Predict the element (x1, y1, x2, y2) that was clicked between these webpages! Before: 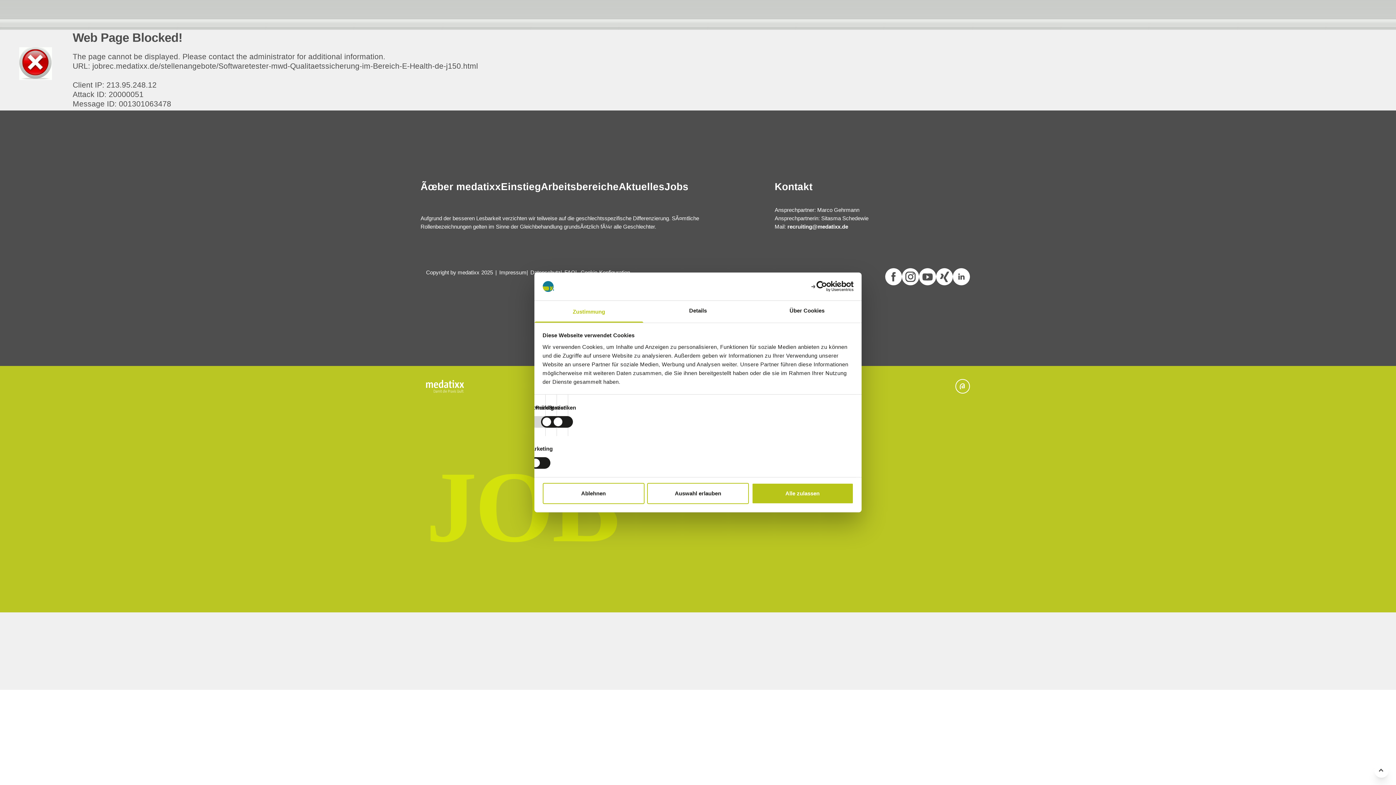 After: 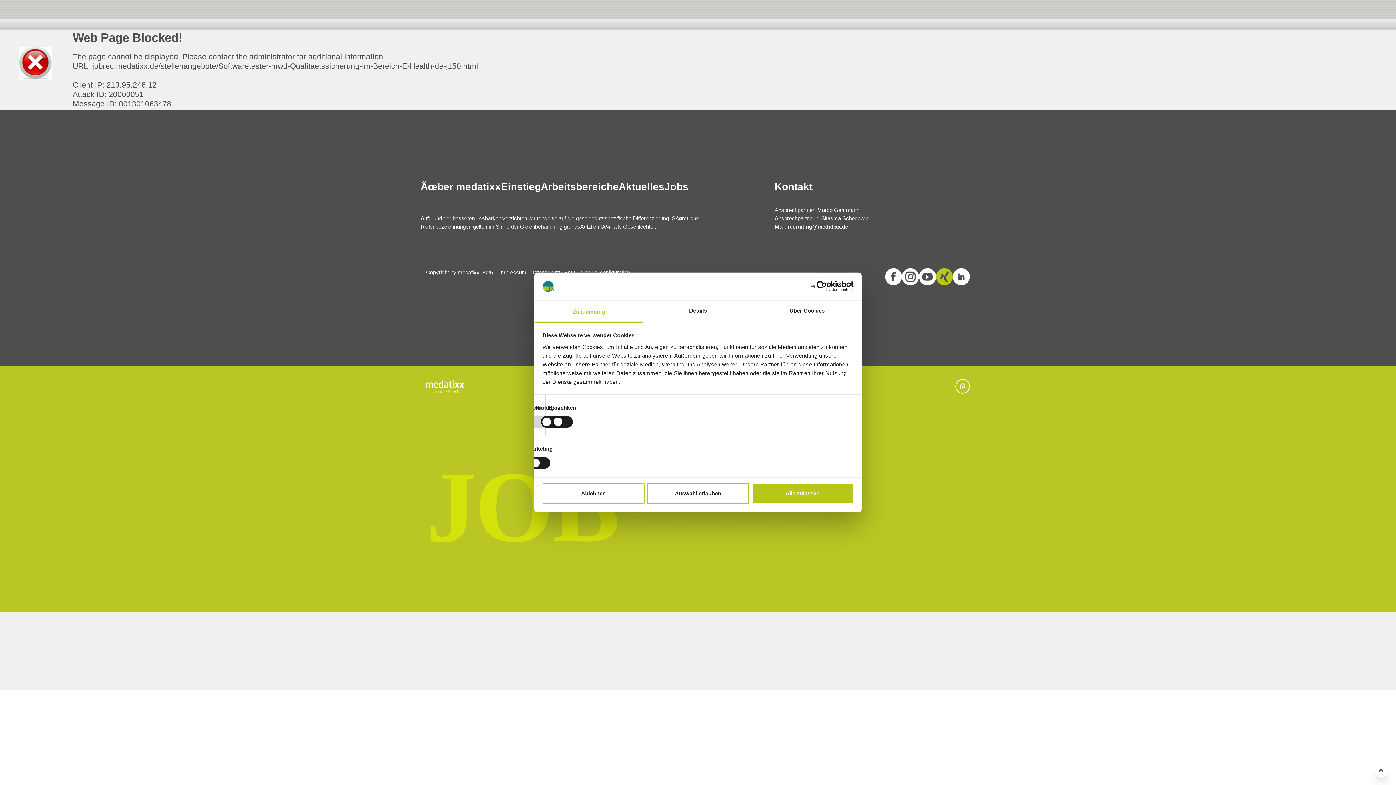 Action: bbox: (936, 268, 953, 286)